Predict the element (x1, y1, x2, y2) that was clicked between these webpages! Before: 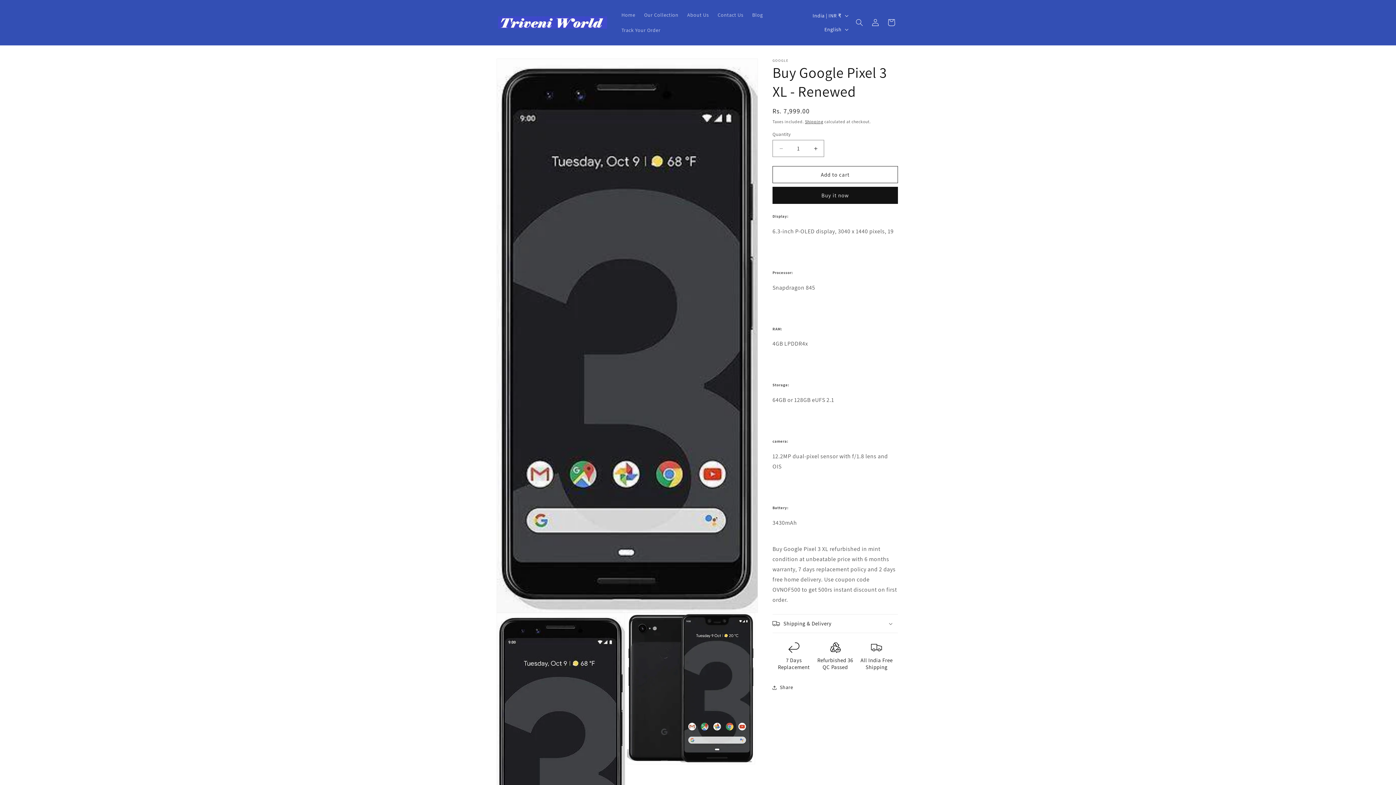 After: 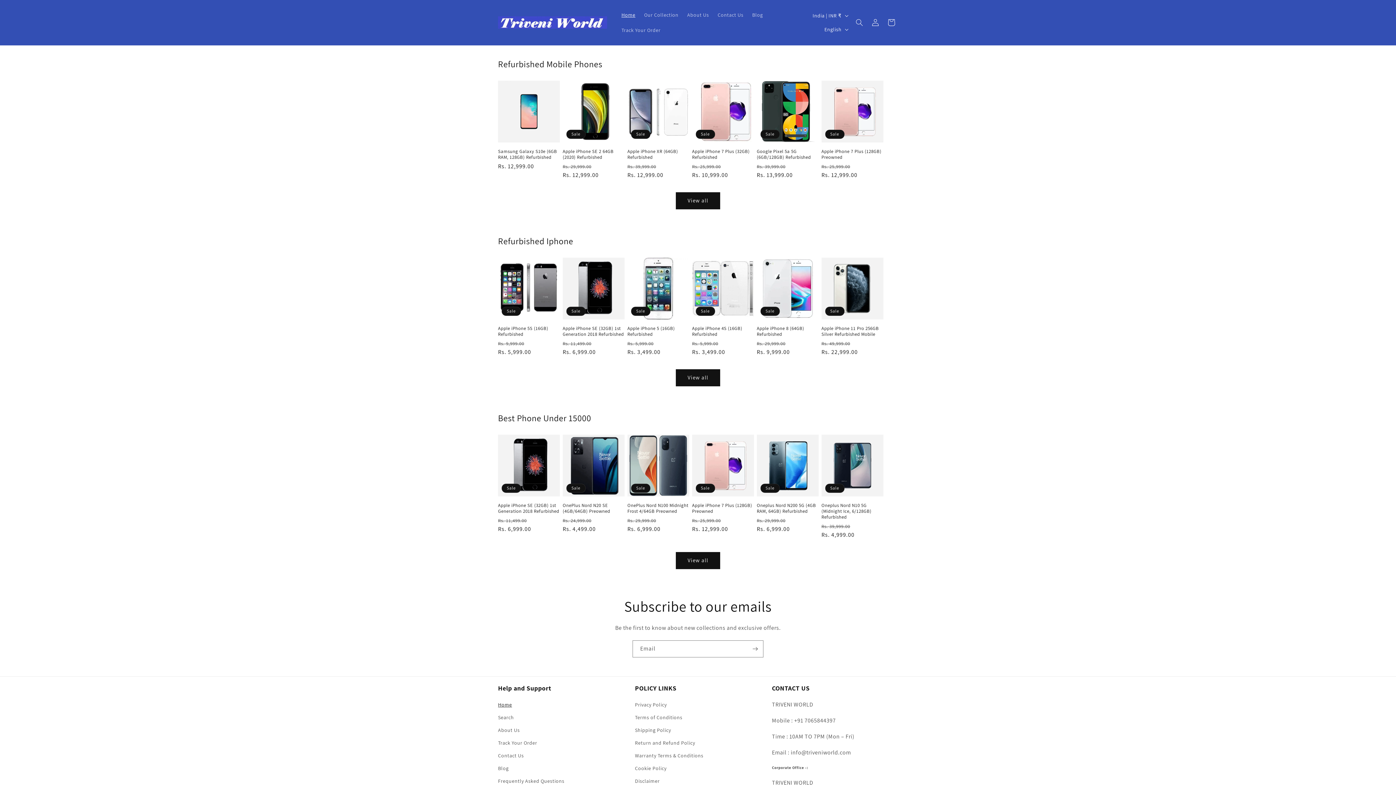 Action: bbox: (617, 7, 639, 22) label: Home